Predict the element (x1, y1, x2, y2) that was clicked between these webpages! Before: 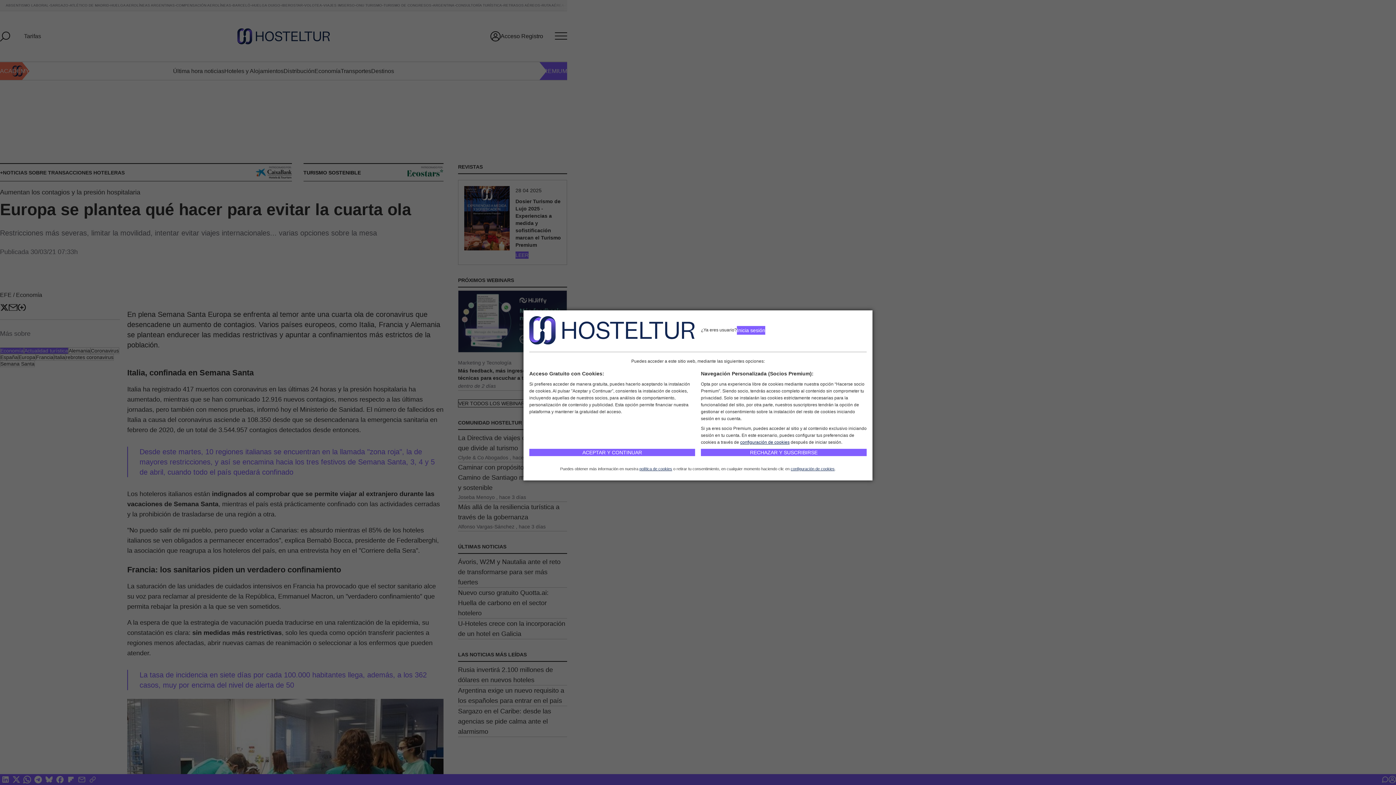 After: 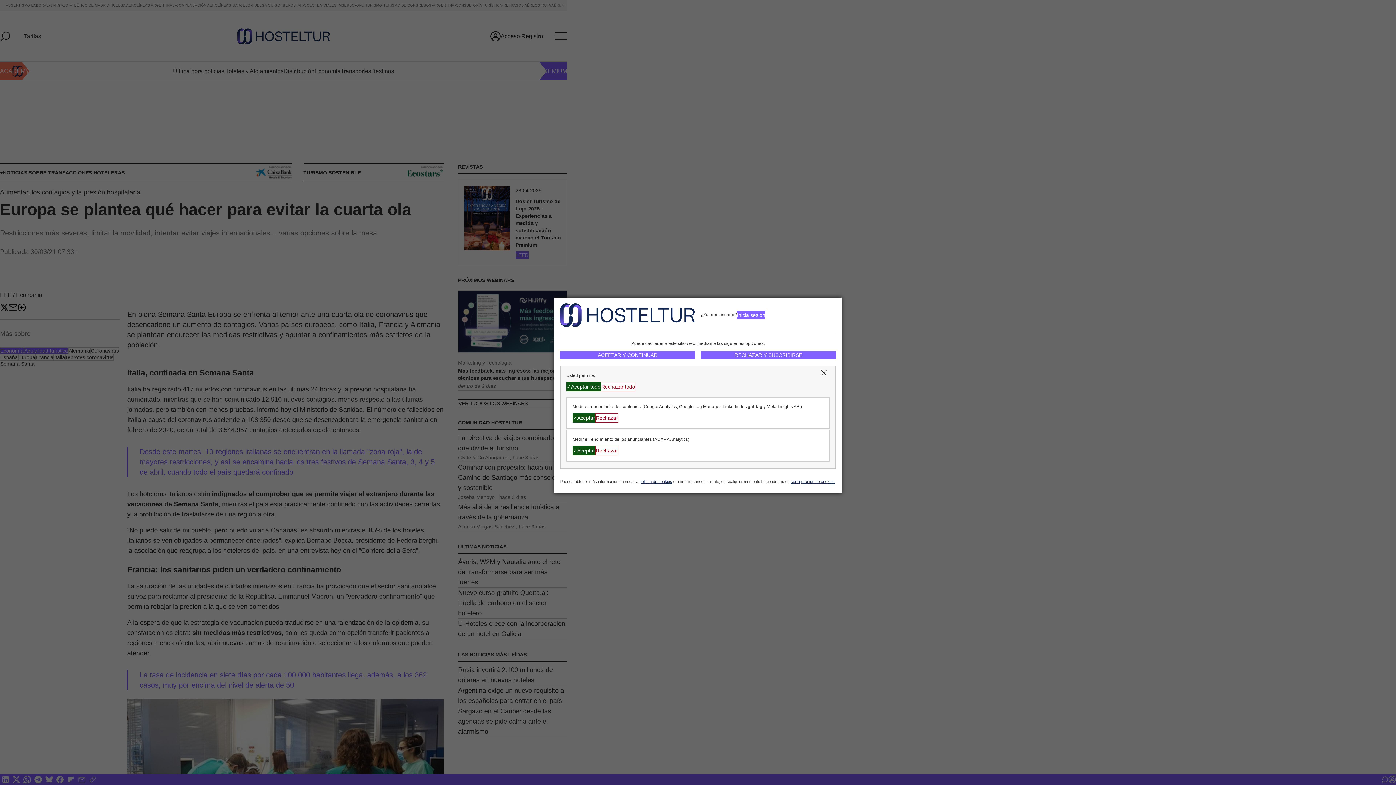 Action: bbox: (790, 466, 834, 471) label: configuración de cookies